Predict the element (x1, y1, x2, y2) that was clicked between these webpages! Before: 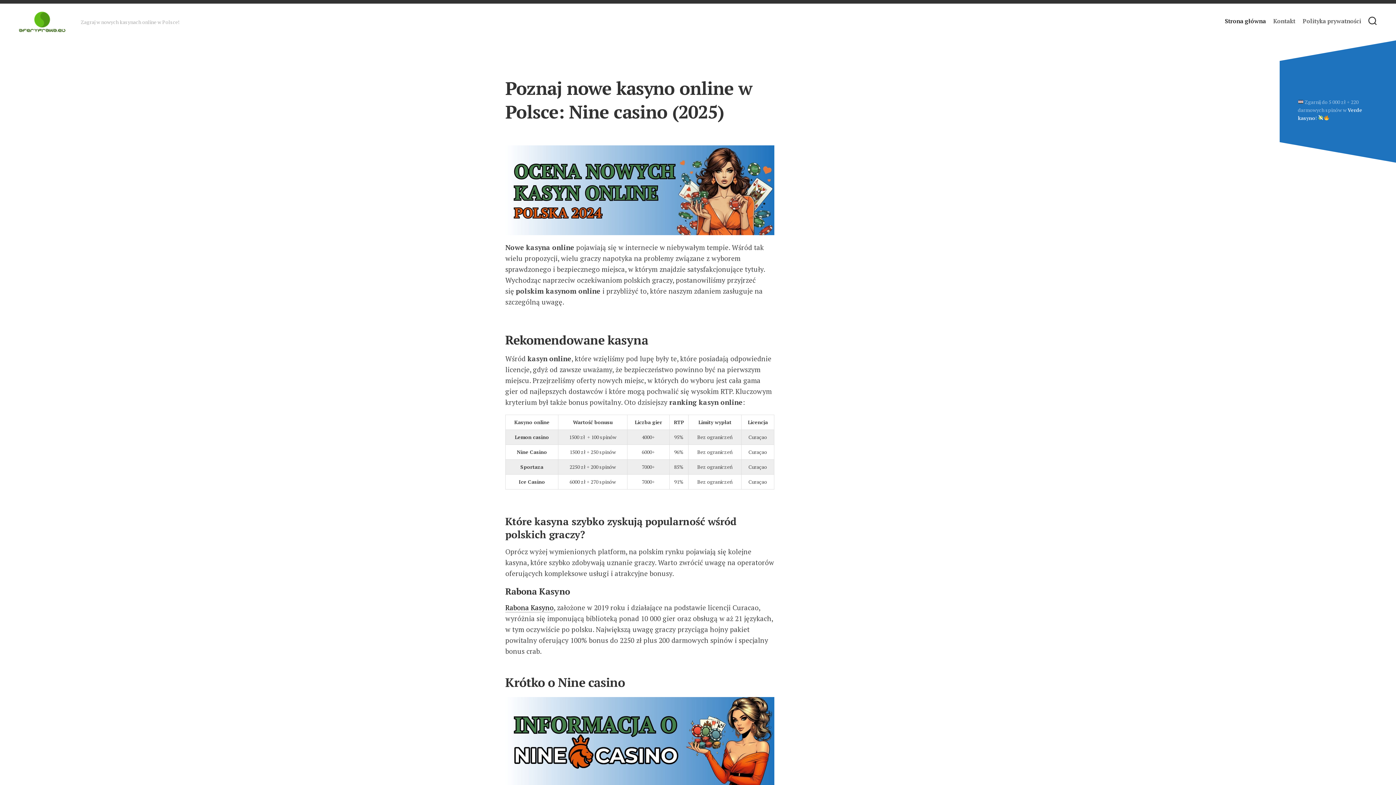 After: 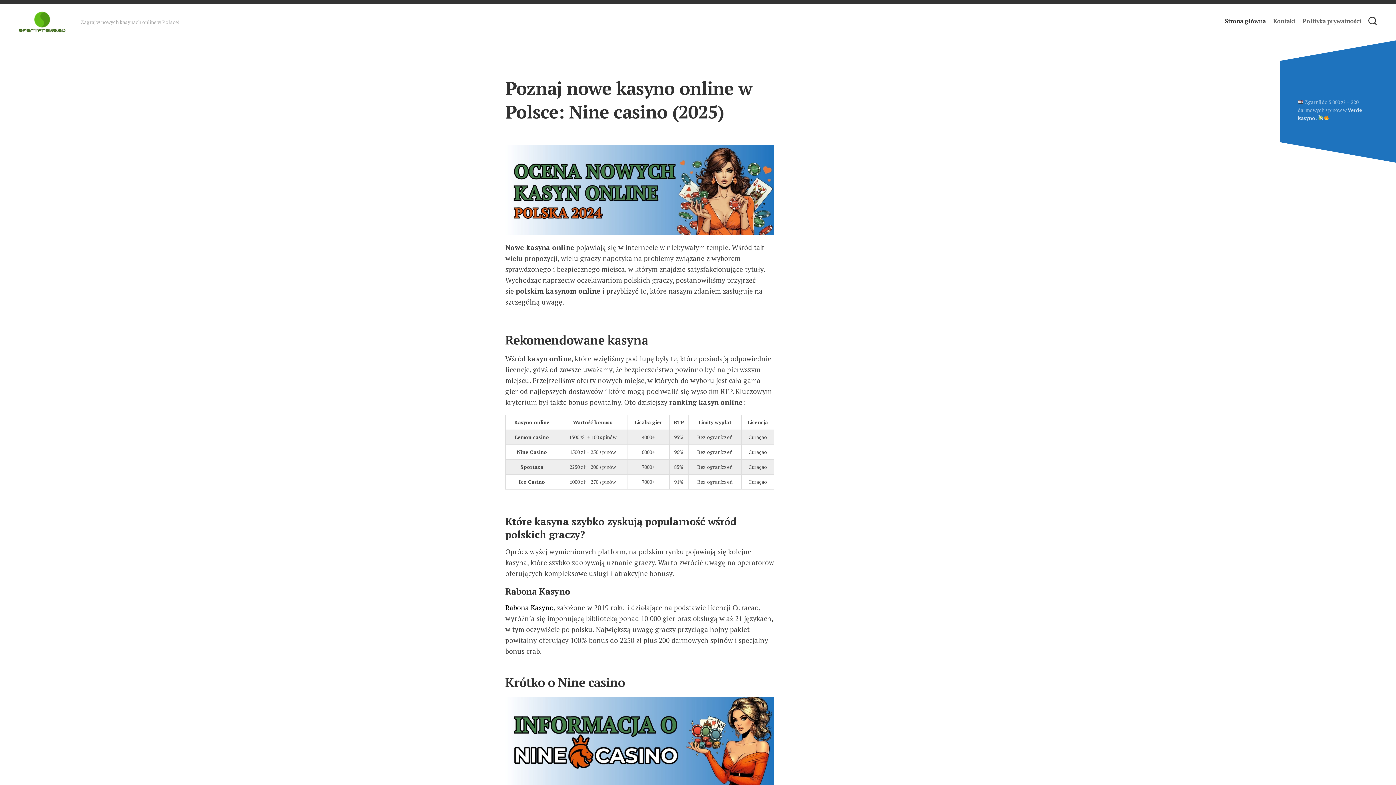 Action: bbox: (18, 10, 66, 32)